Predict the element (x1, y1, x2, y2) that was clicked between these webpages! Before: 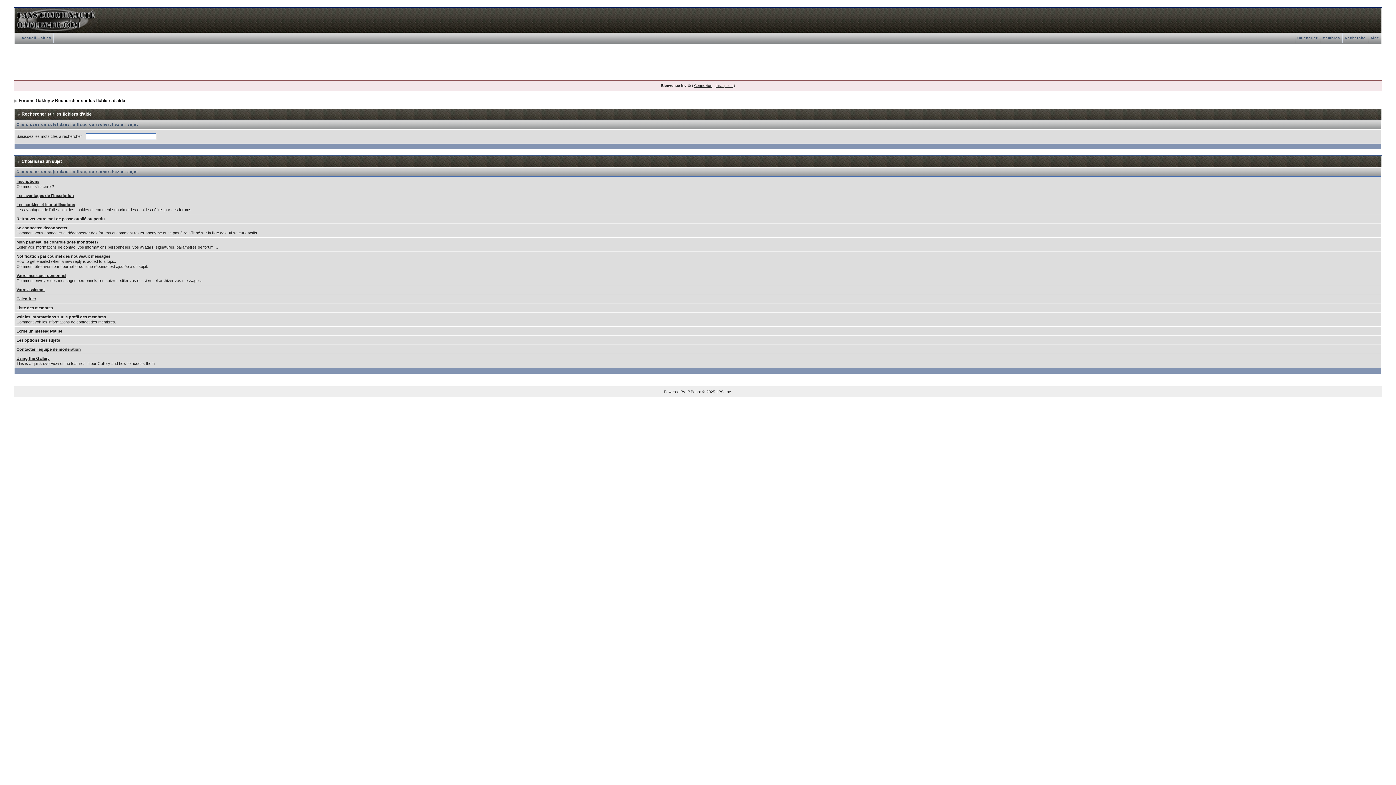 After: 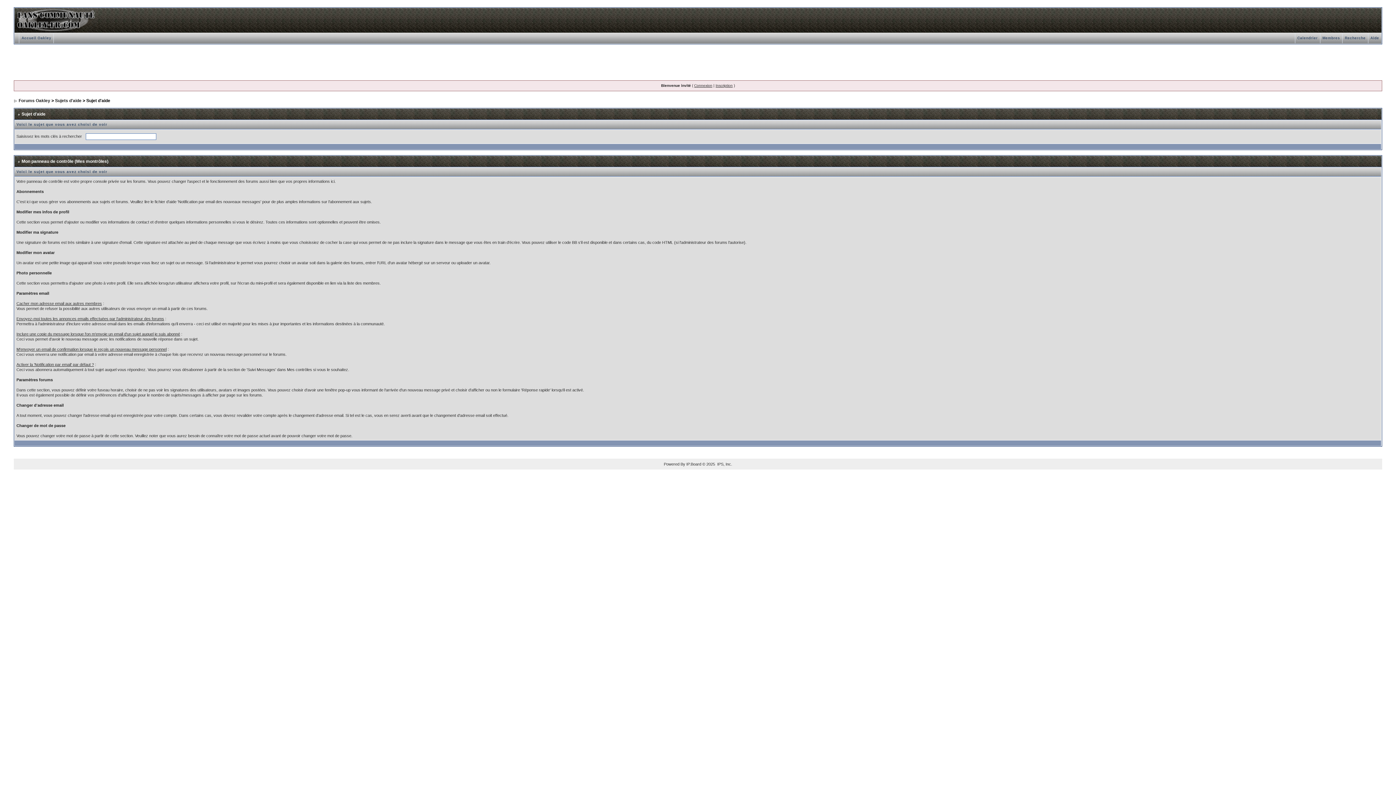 Action: label: Mon panneau de contrôle (Mes montrôles) bbox: (16, 240, 97, 244)